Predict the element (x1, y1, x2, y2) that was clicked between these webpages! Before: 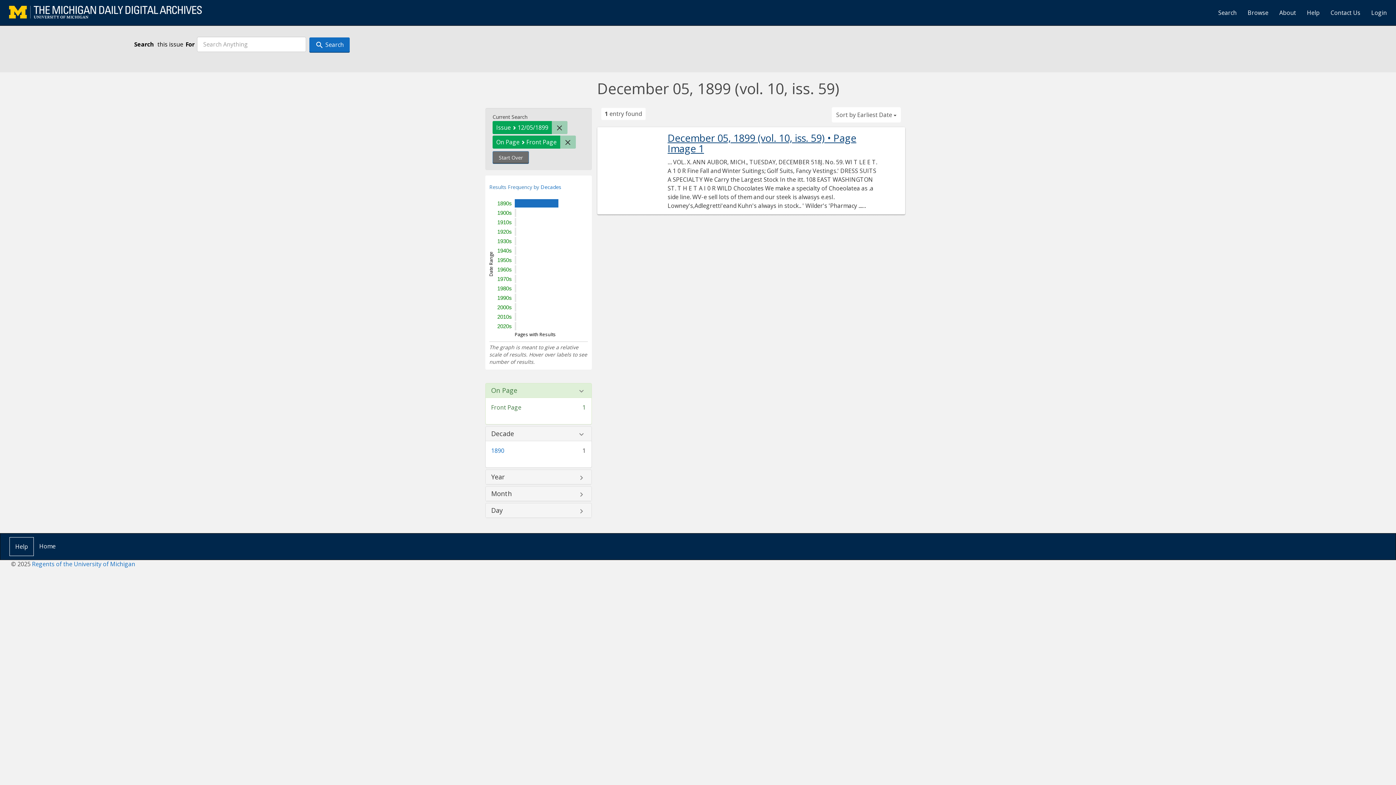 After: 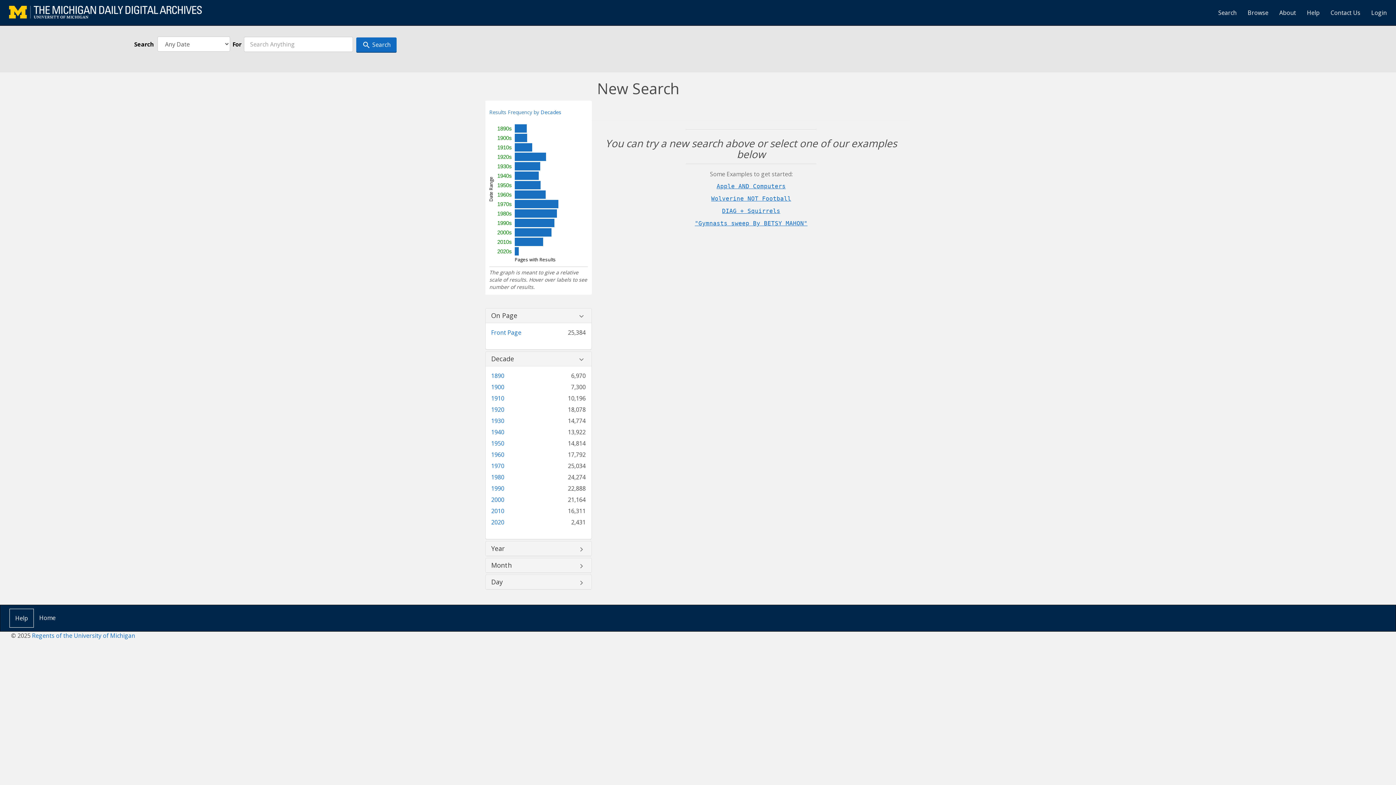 Action: label: Search bbox: (1213, 3, 1242, 21)